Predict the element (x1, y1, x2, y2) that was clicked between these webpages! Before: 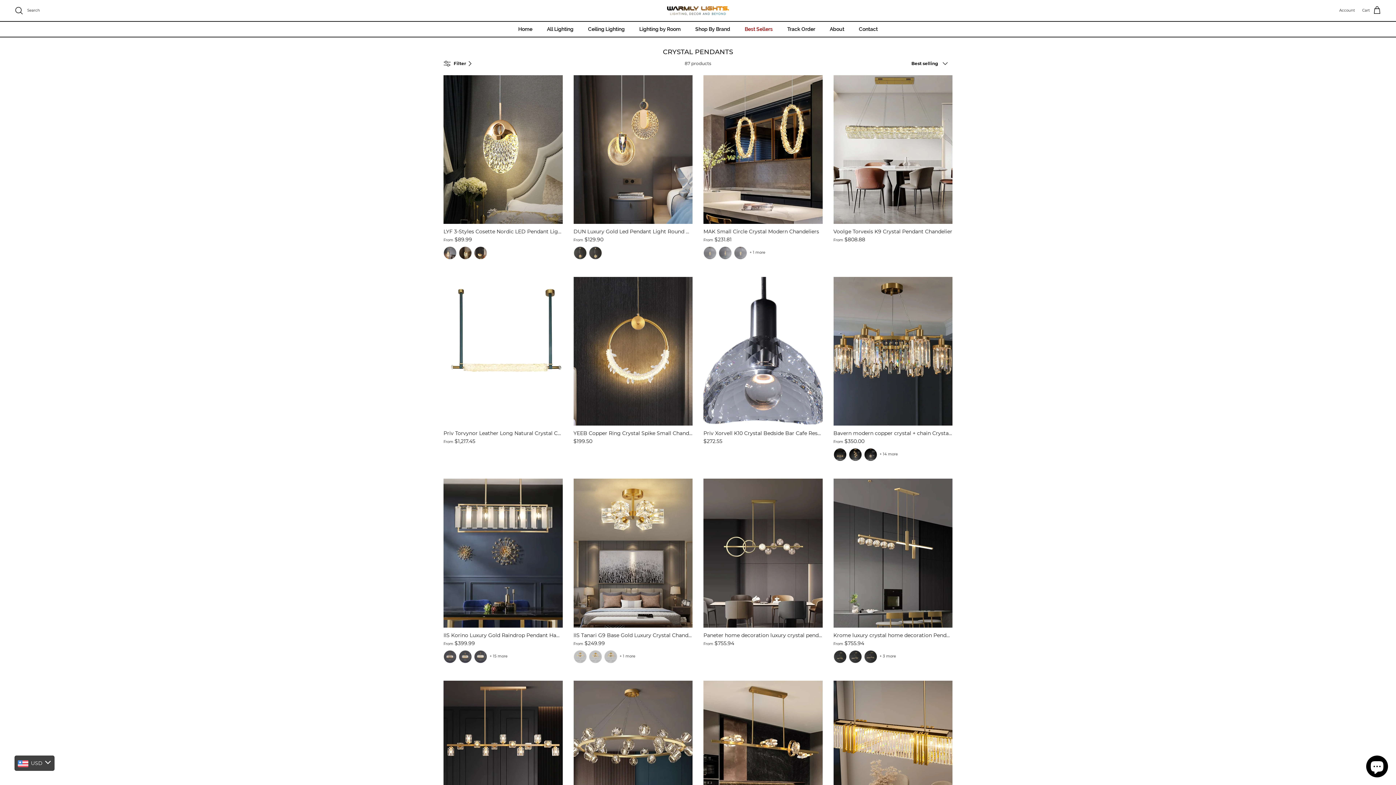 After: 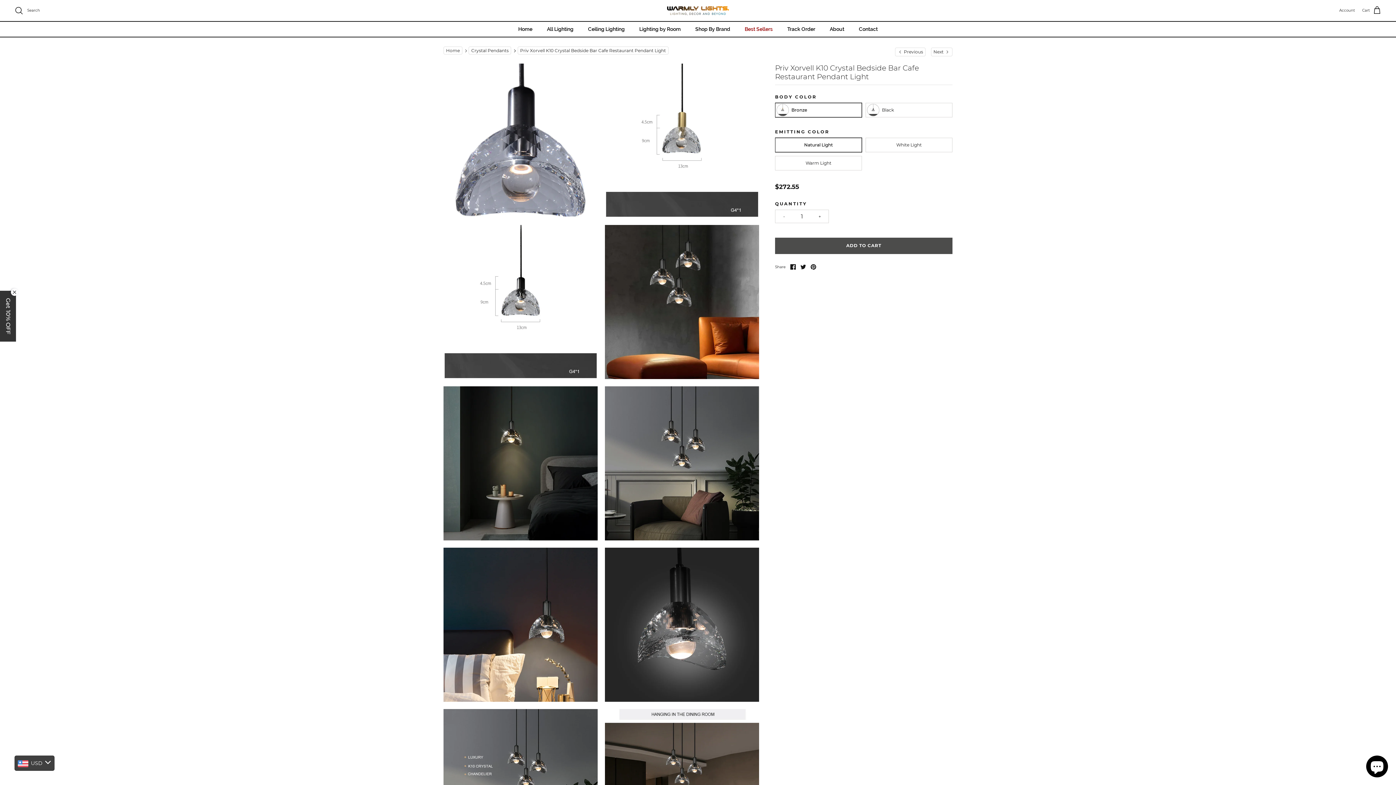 Action: label: Priv Xorvell K10 Crystal Bedside Bar Cafe Restaurant Pendant Light
$272.55 bbox: (703, 429, 822, 445)